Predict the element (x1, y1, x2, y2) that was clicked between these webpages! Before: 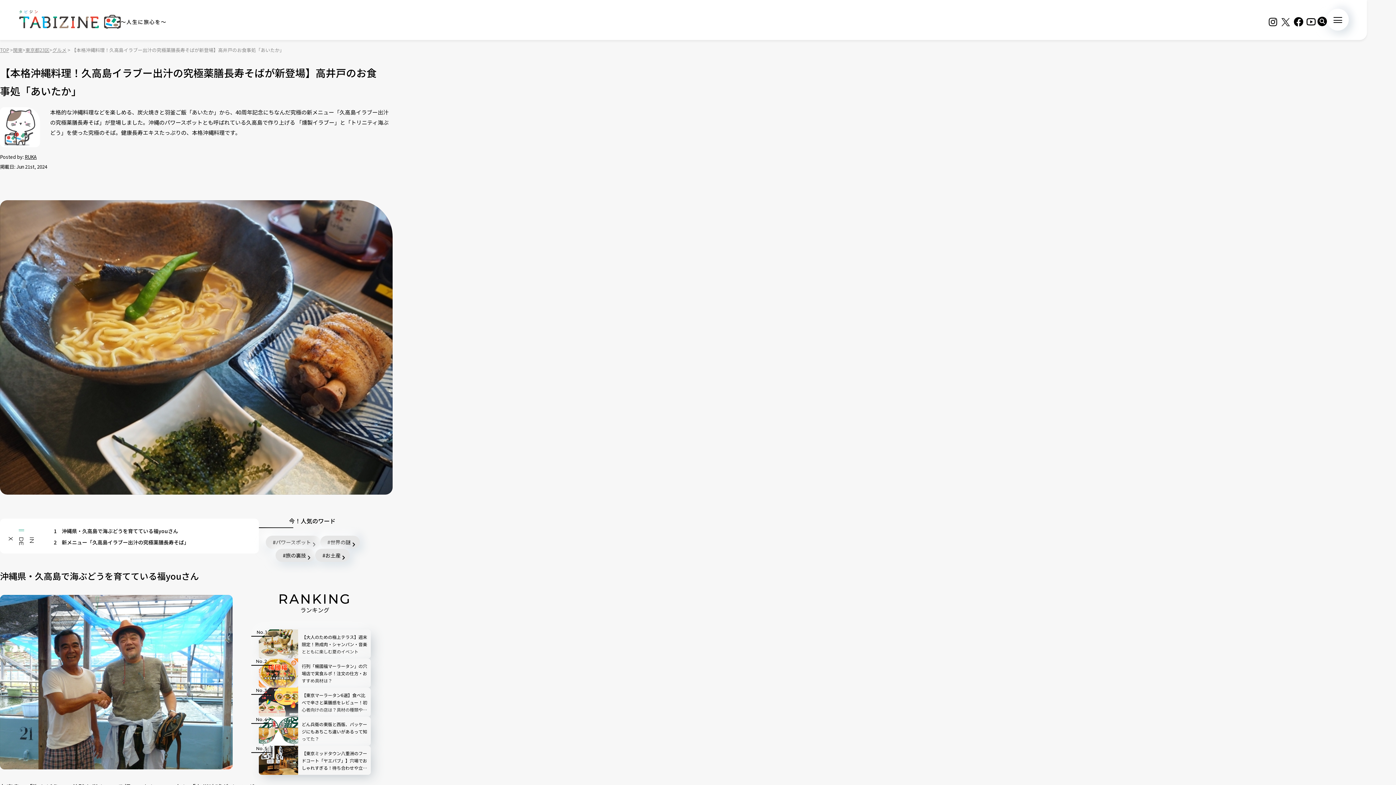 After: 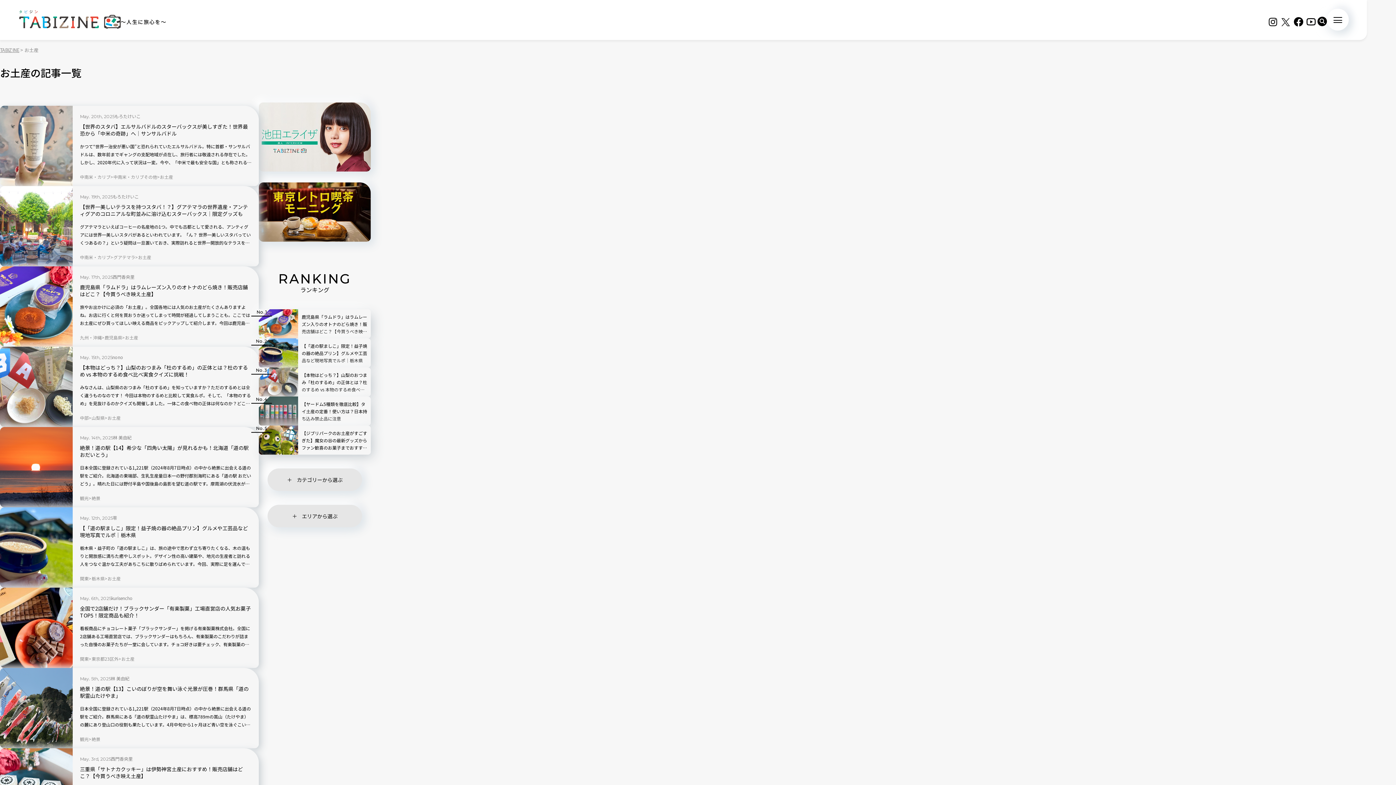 Action: label: お土産の記事一覧を見る bbox: (315, 549, 349, 562)